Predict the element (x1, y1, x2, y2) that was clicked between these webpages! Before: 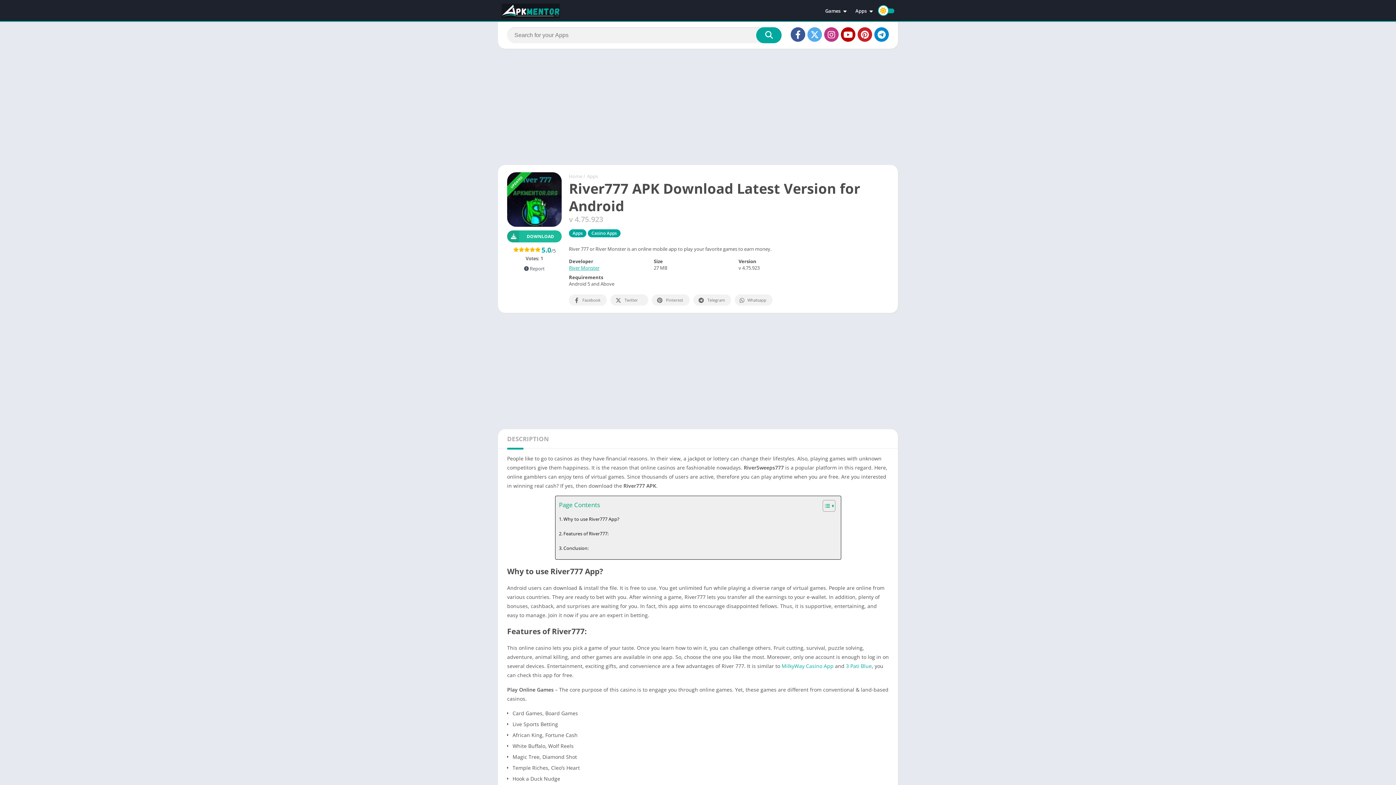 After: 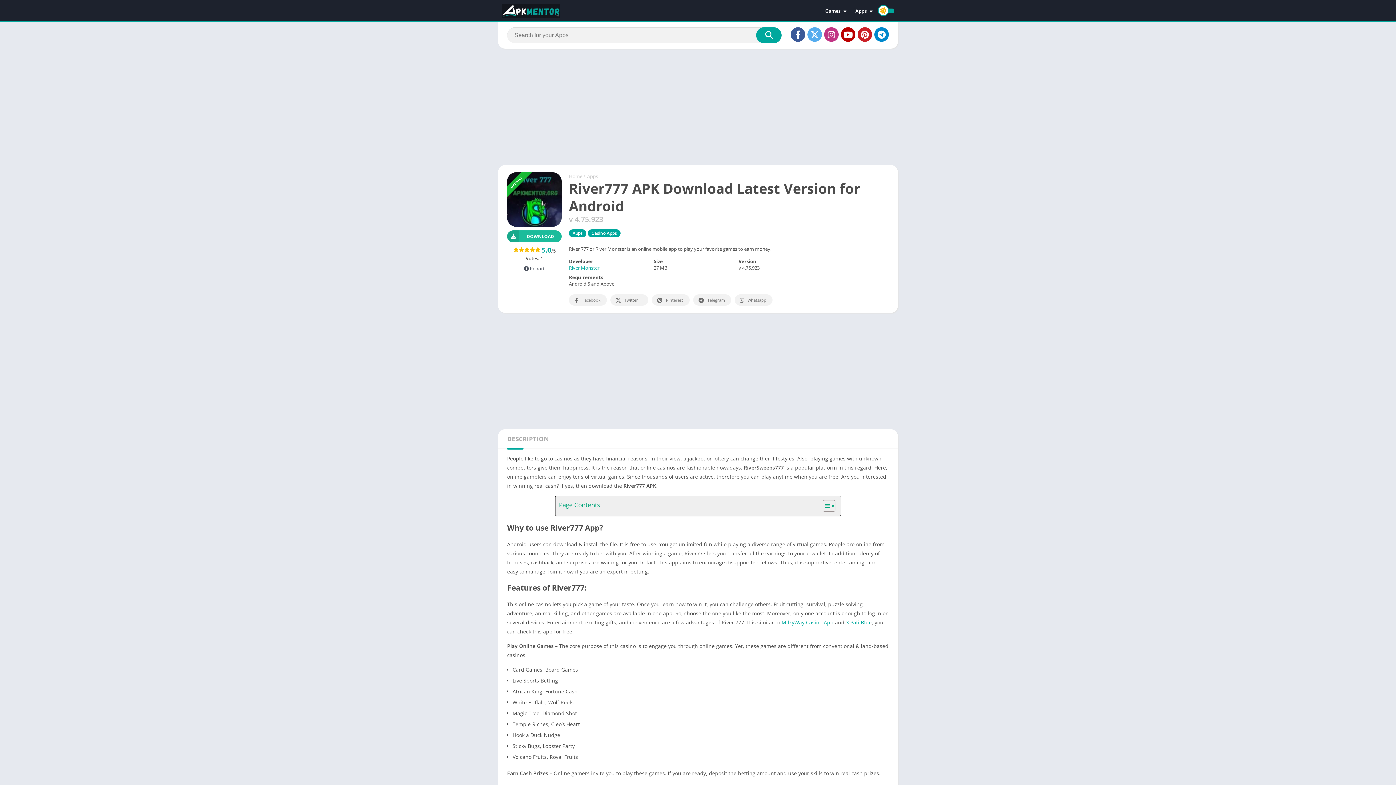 Action: bbox: (817, 499, 833, 512) label: Toggle Table of Content